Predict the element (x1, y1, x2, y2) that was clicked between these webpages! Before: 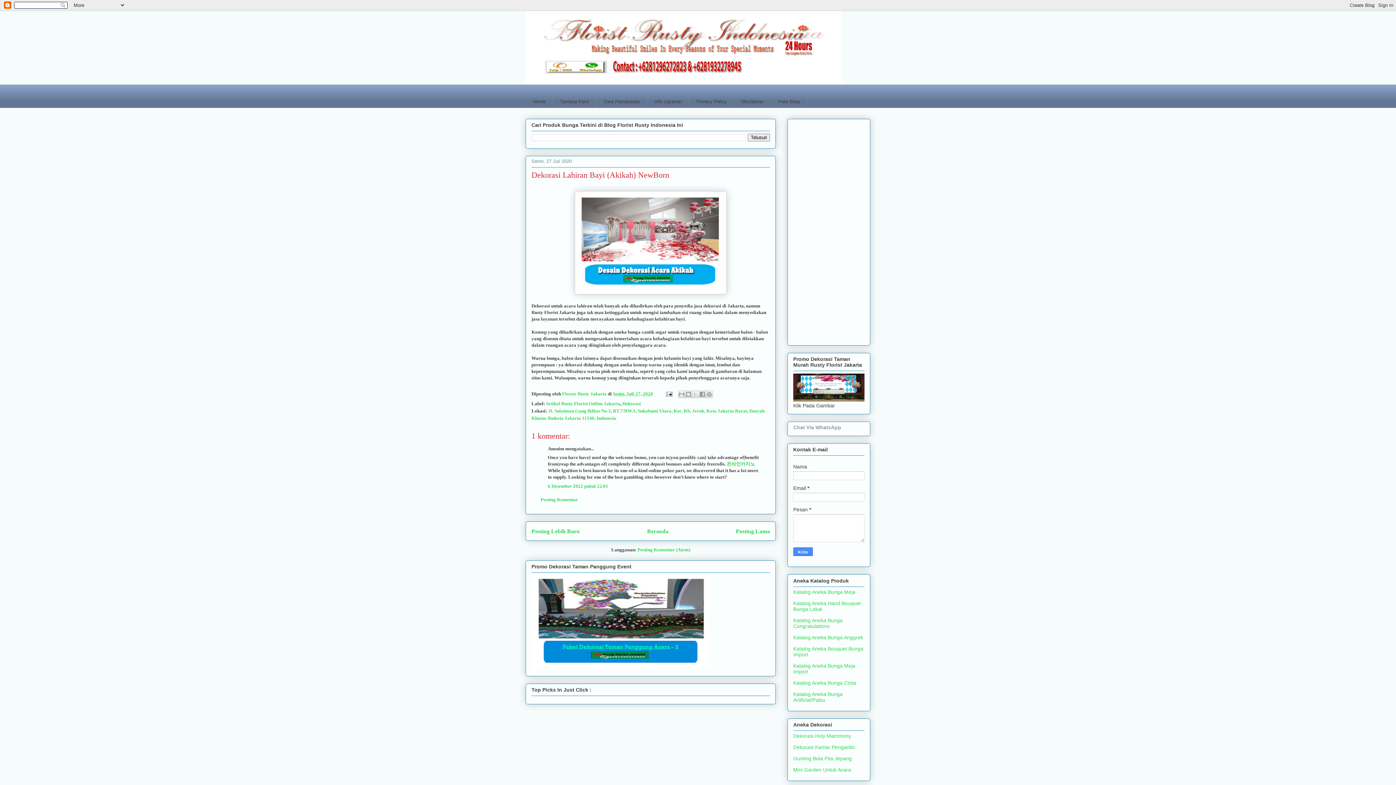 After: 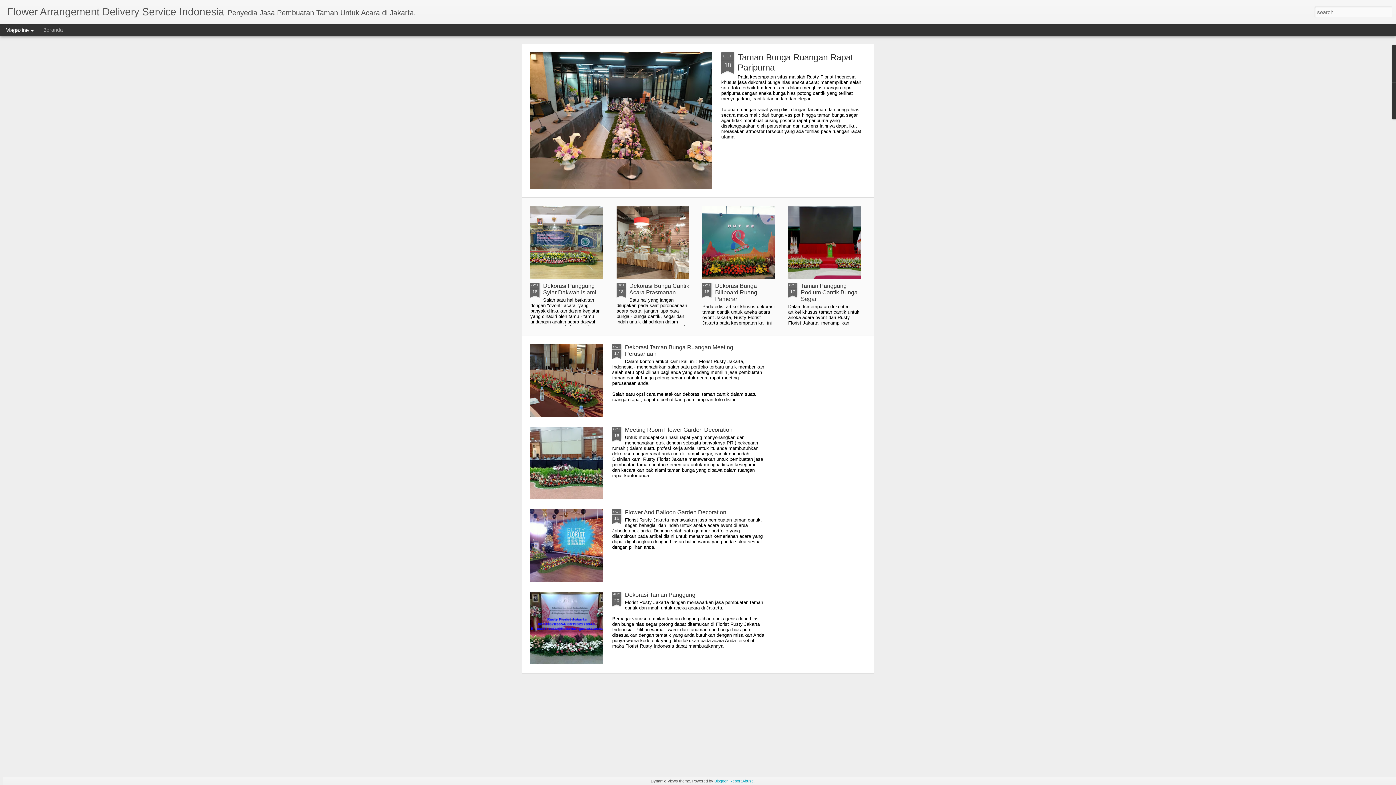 Action: bbox: (793, 397, 864, 402)